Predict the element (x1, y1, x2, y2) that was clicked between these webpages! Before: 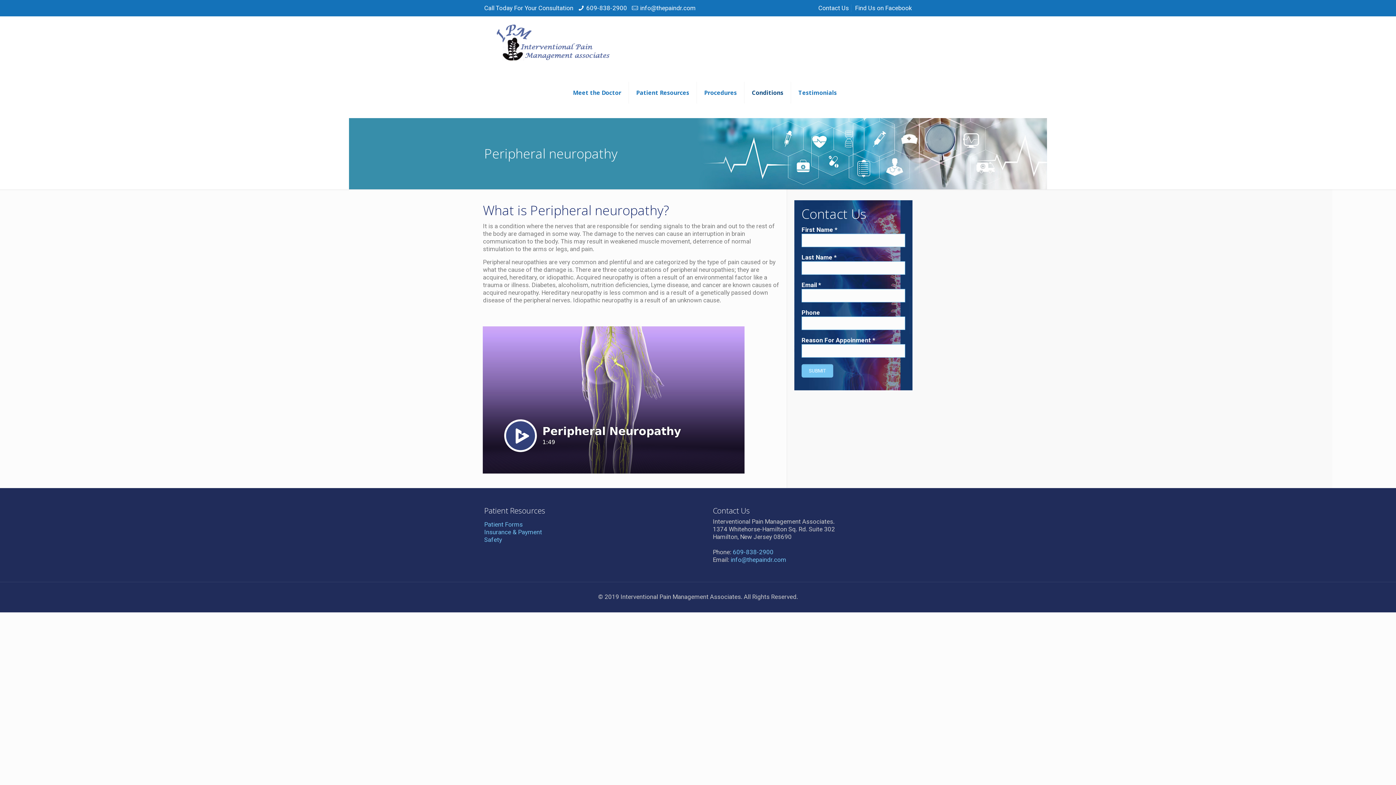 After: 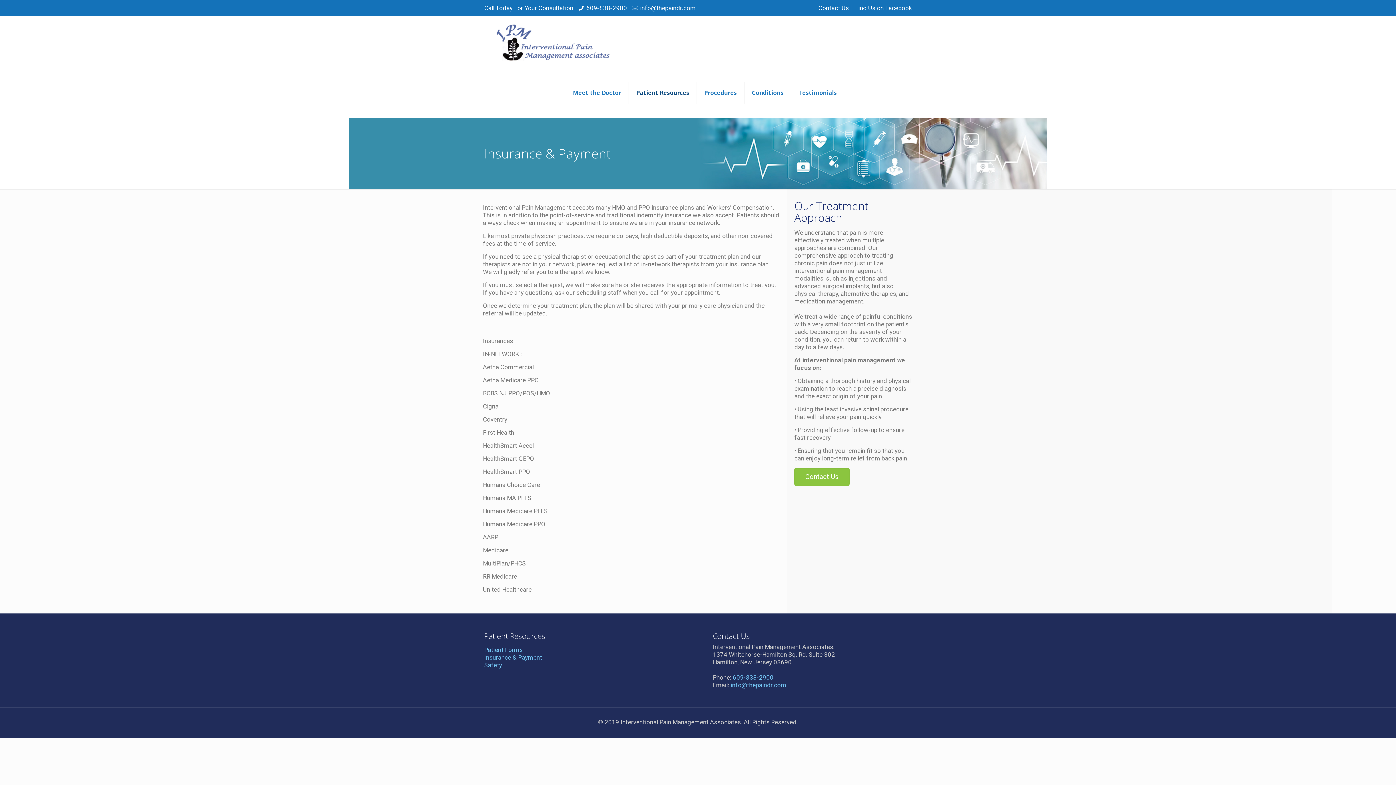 Action: bbox: (484, 528, 542, 536) label: Insurance & Payment